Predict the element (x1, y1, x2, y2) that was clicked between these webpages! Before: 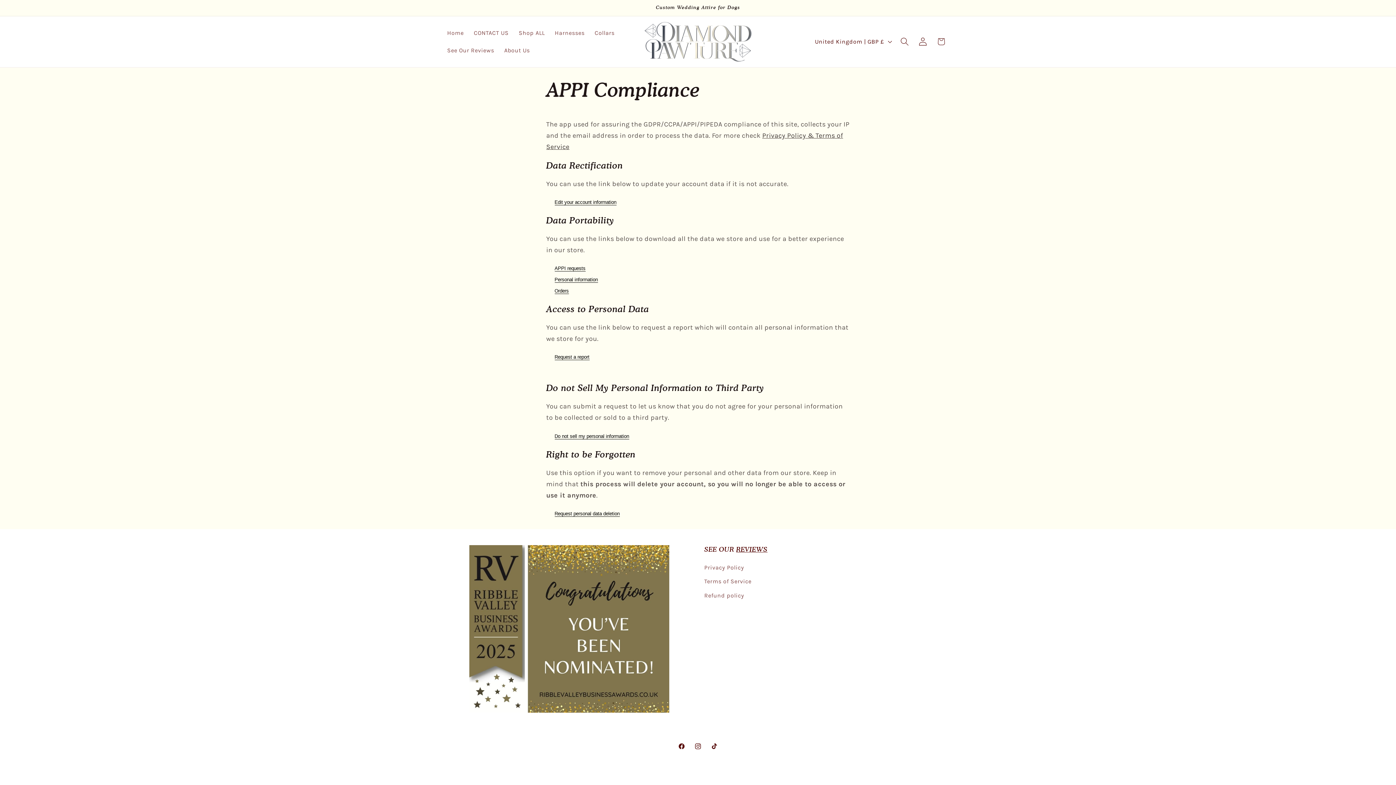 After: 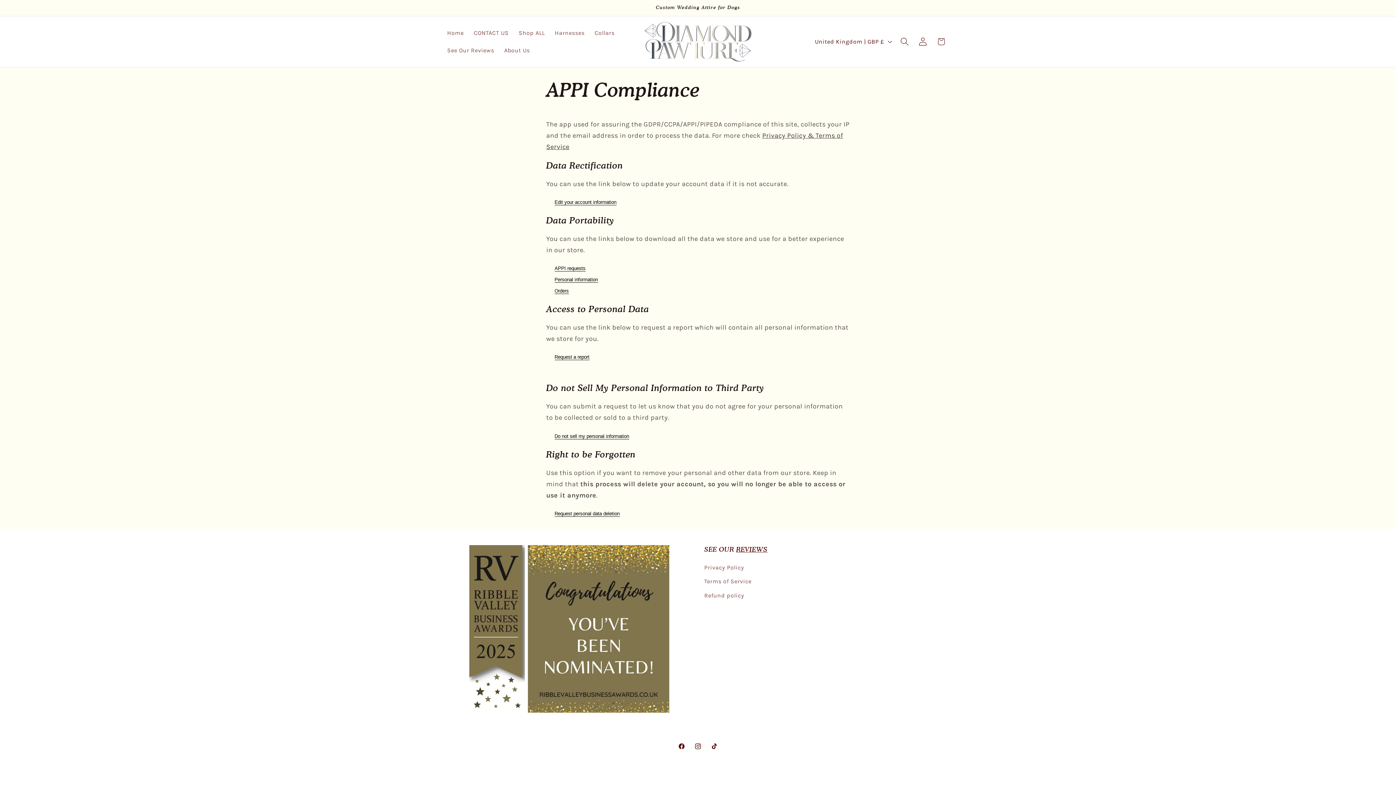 Action: bbox: (736, 545, 767, 553) label: REVIEWS